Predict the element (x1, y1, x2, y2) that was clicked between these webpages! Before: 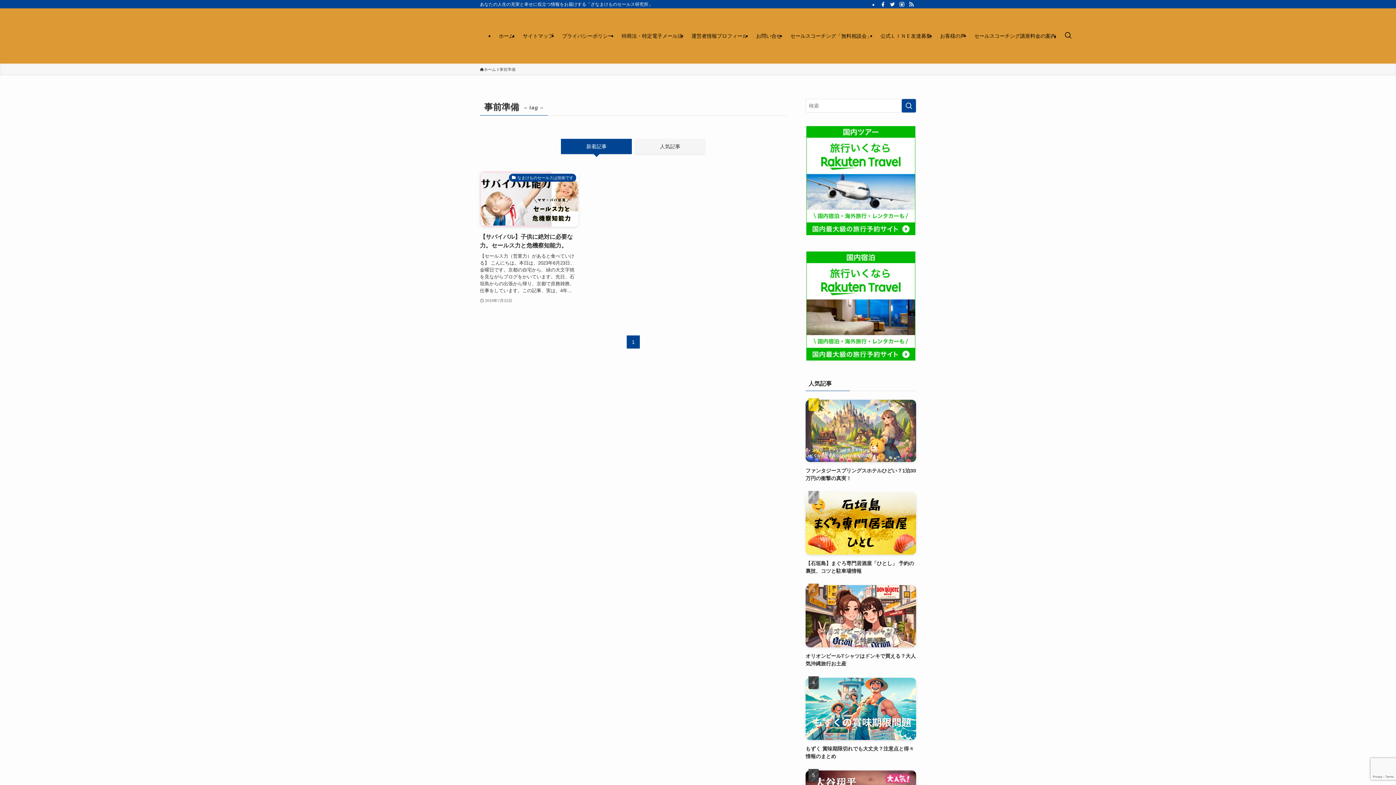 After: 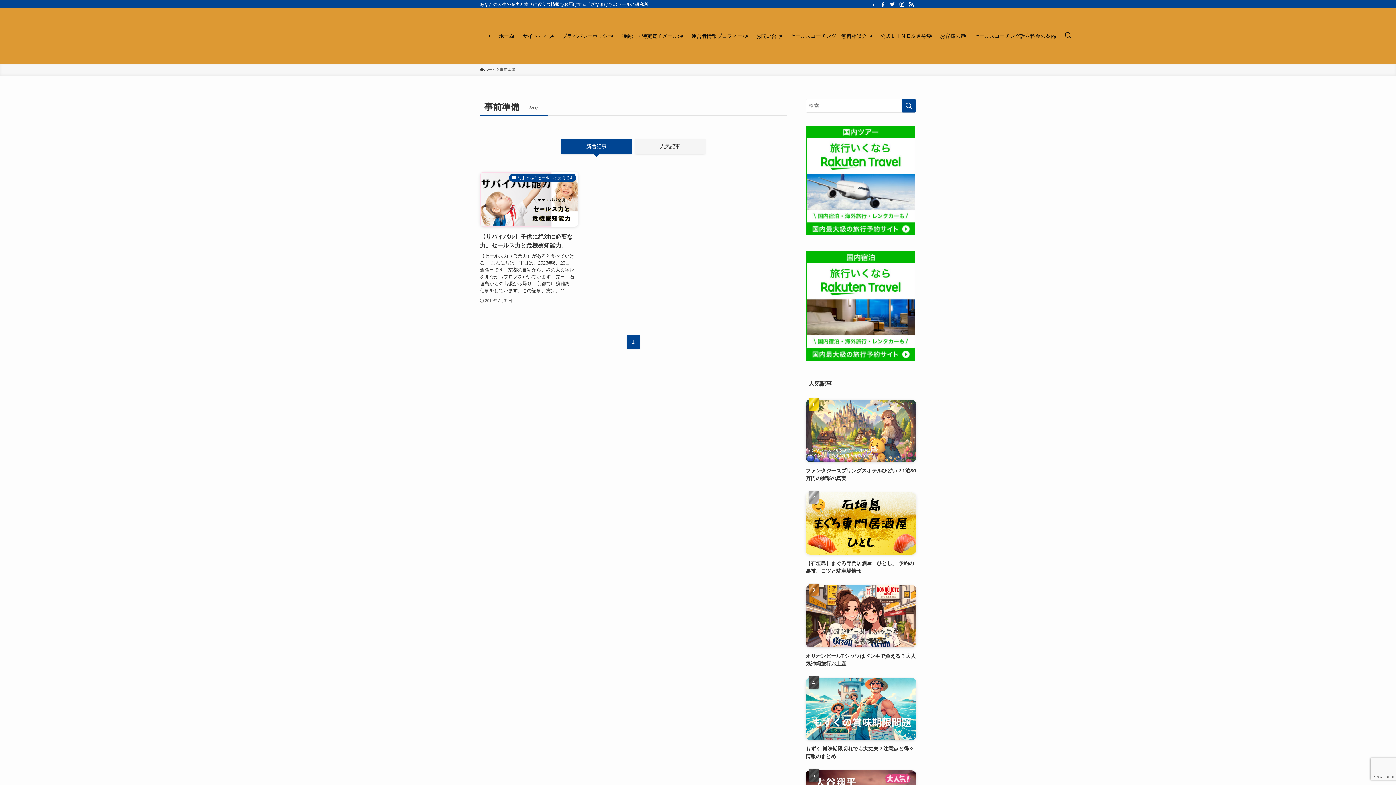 Action: bbox: (805, 231, 916, 237)